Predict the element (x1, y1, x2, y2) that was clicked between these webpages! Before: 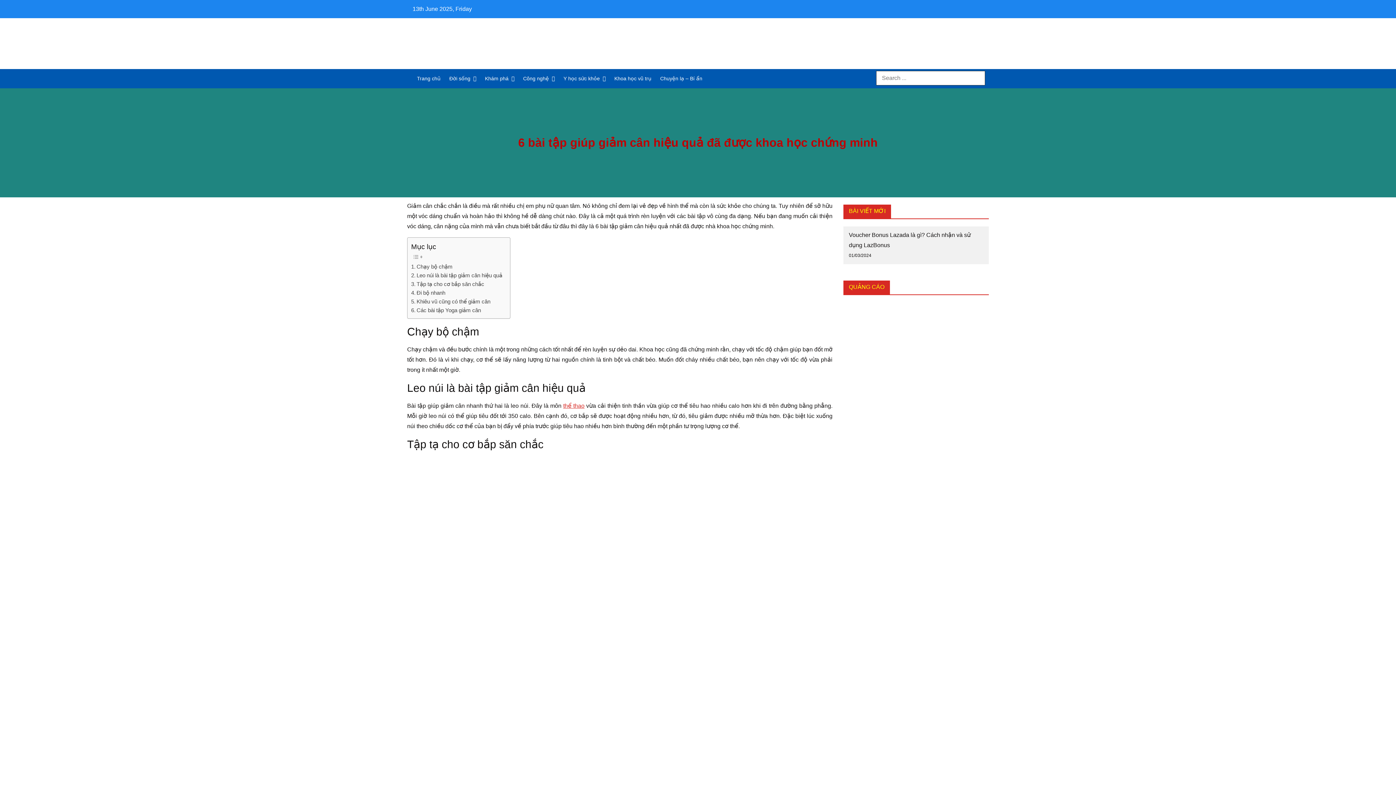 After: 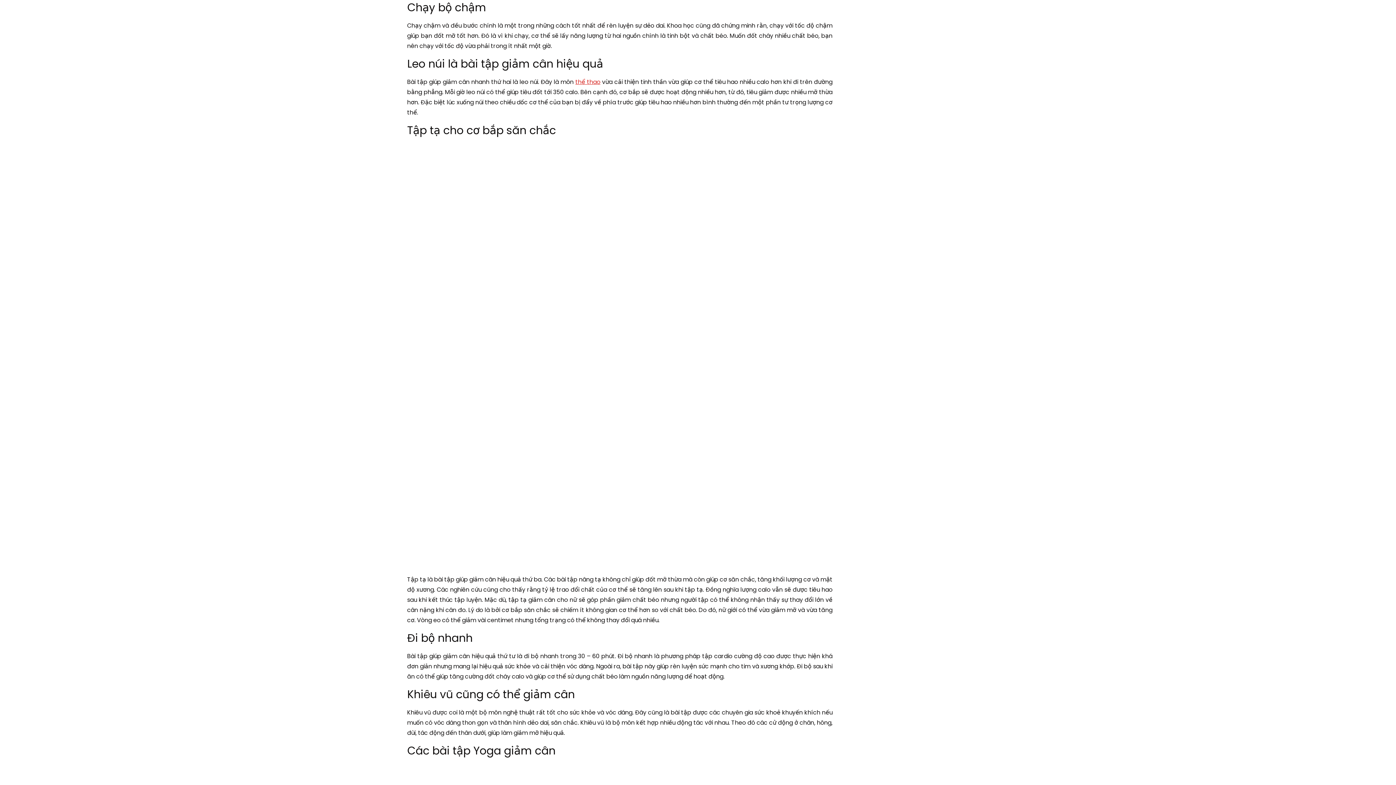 Action: bbox: (411, 262, 452, 271) label: Chạy bộ chậm